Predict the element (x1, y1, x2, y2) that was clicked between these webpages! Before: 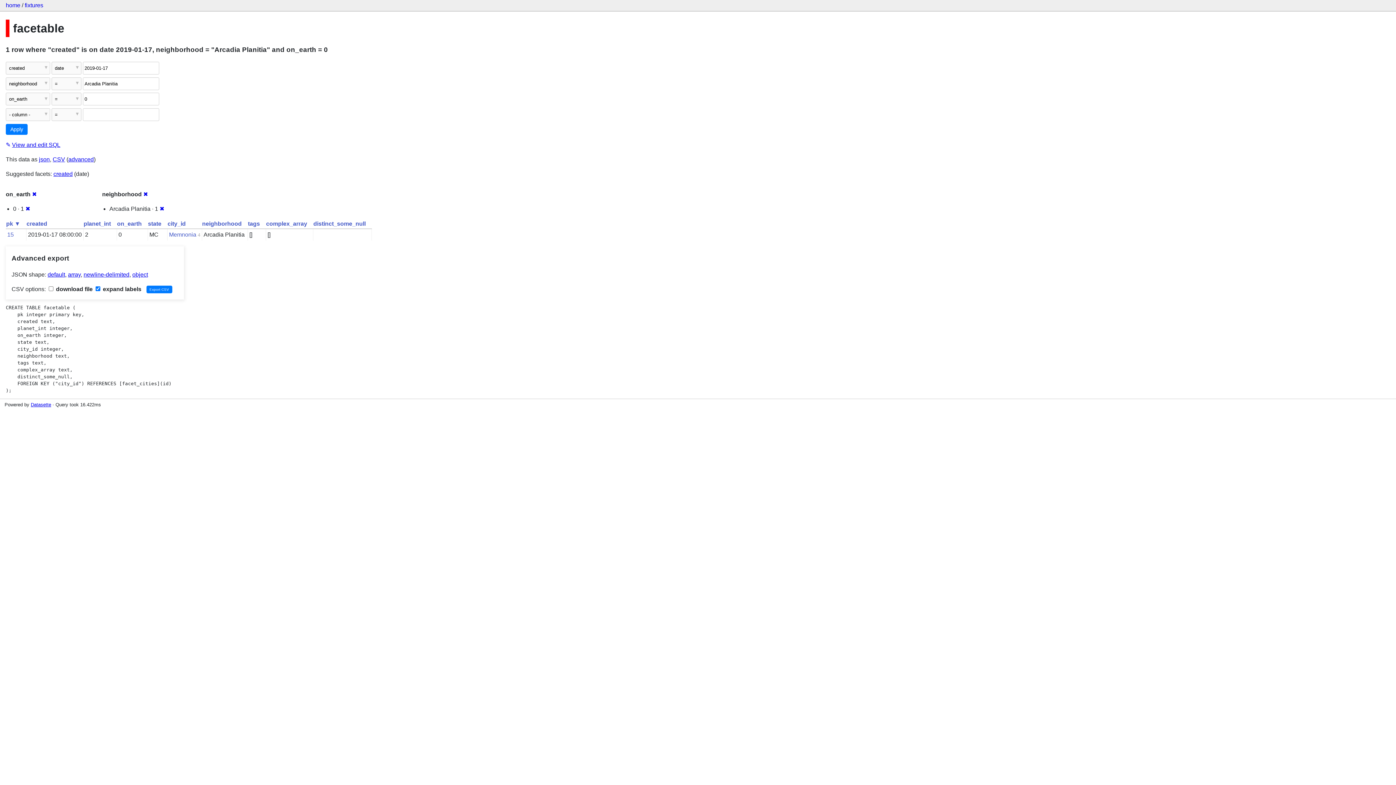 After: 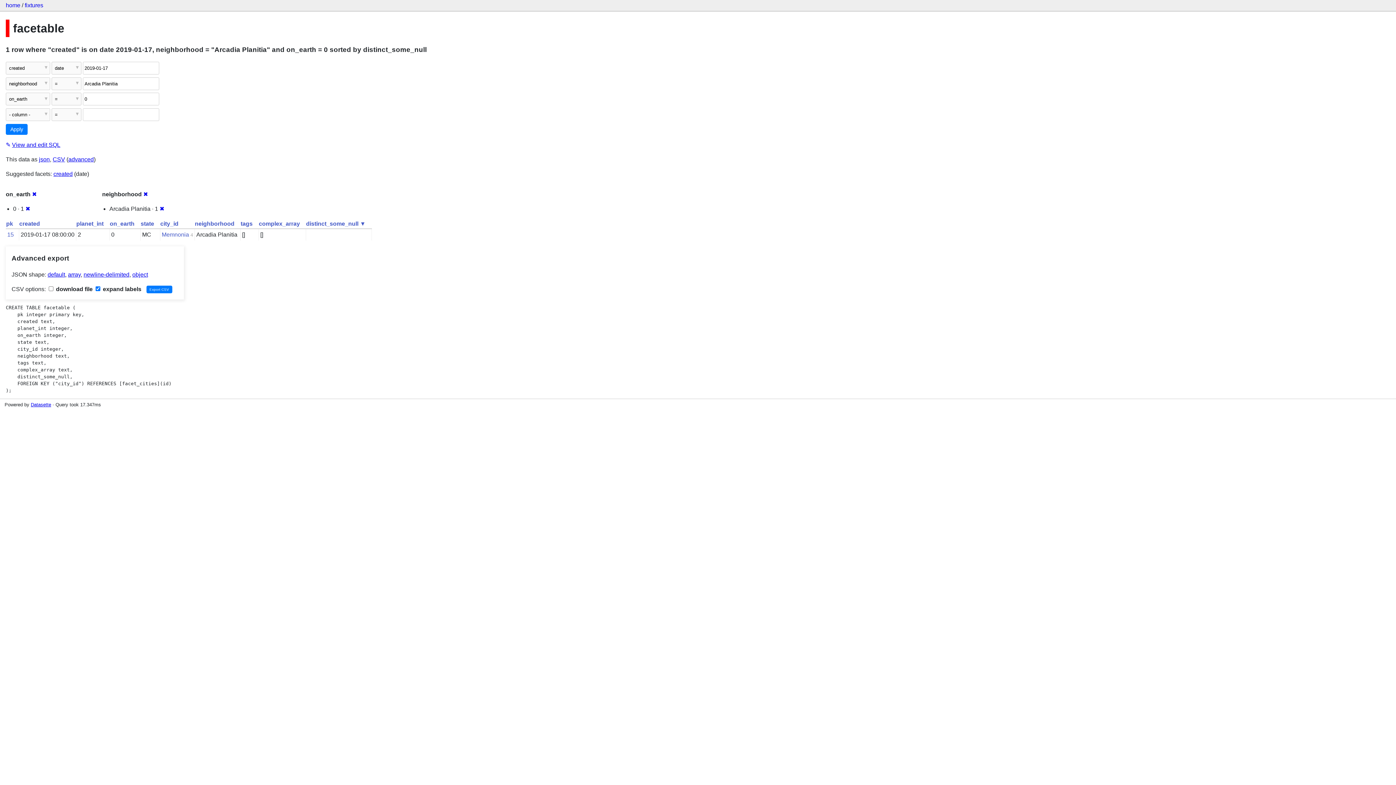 Action: label: distinct_some_null bbox: (313, 220, 365, 226)